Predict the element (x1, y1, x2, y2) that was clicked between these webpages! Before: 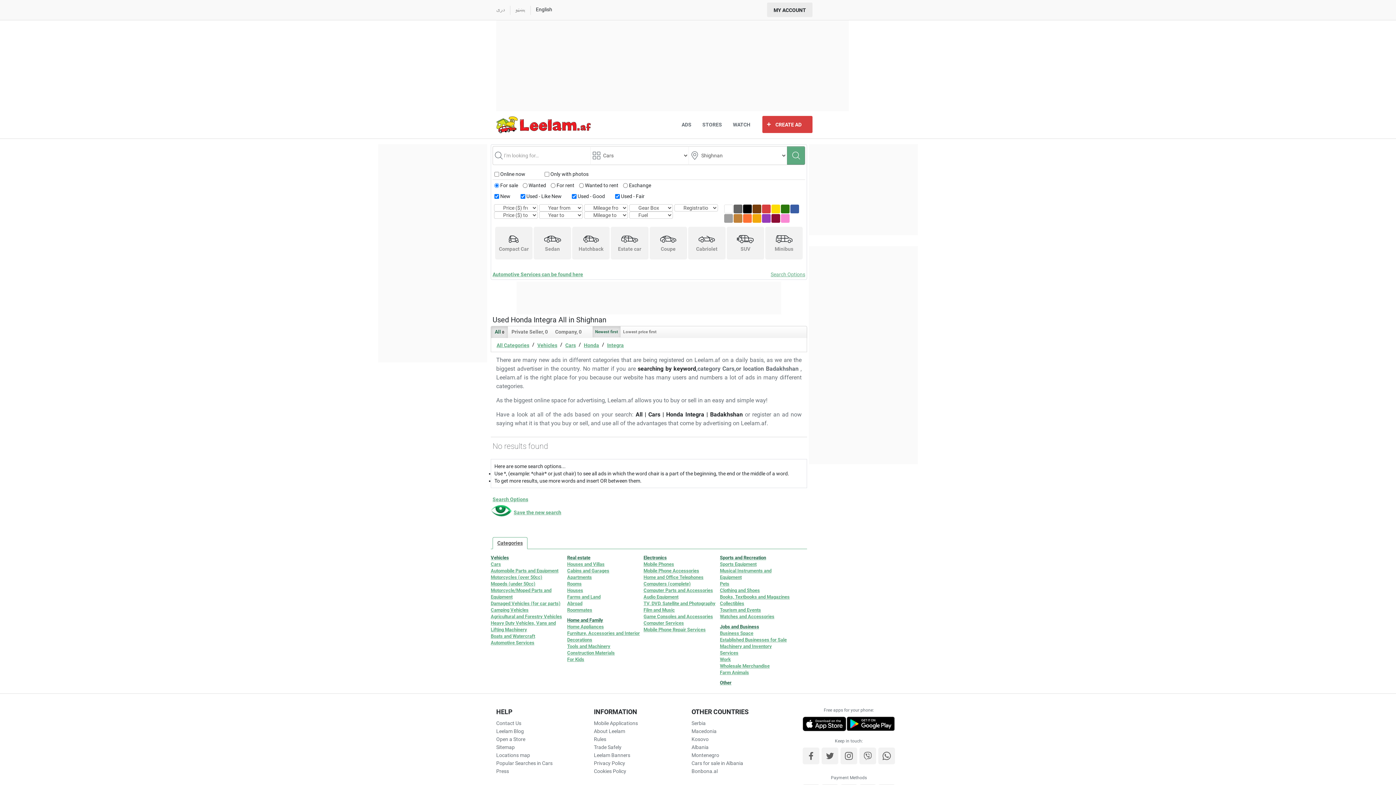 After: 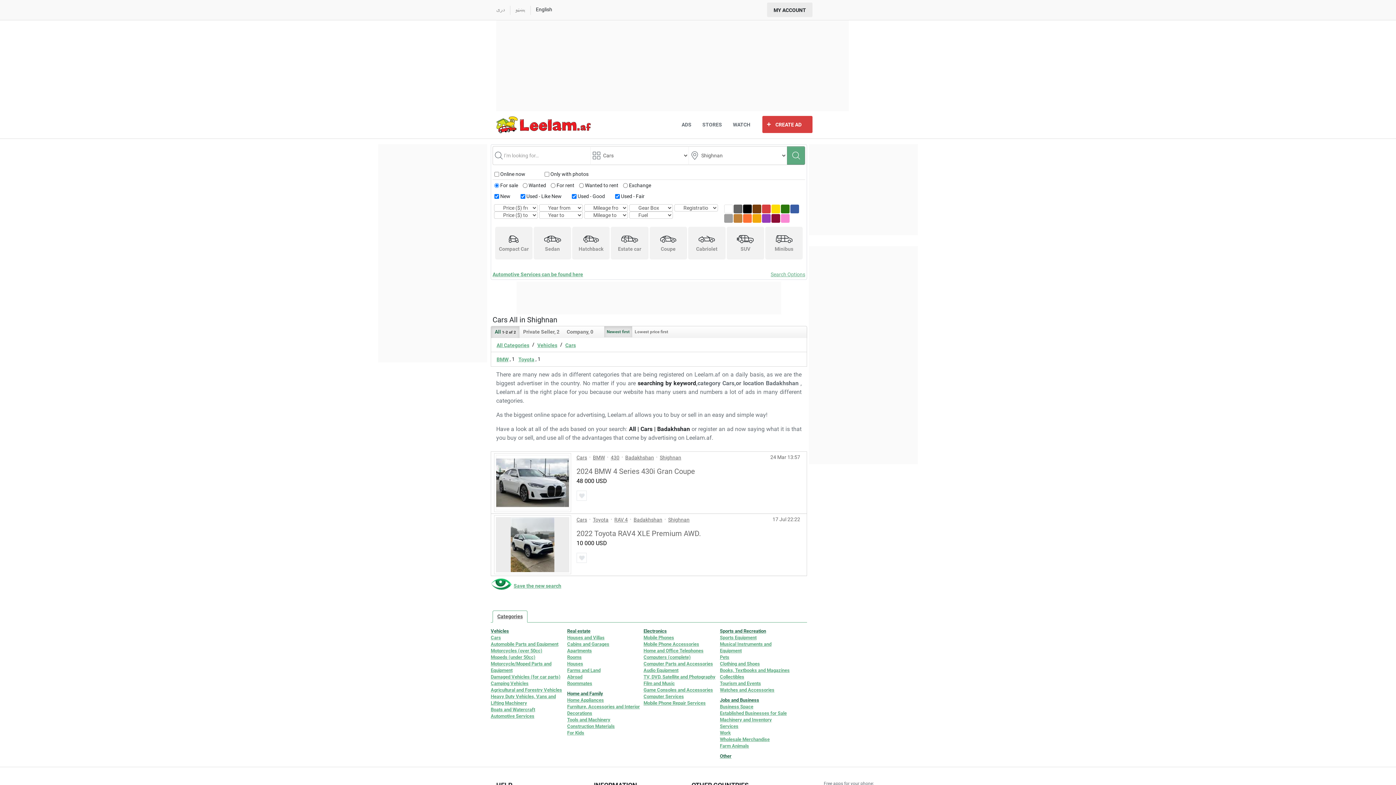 Action: bbox: (565, 341, 576, 348) label: Cars